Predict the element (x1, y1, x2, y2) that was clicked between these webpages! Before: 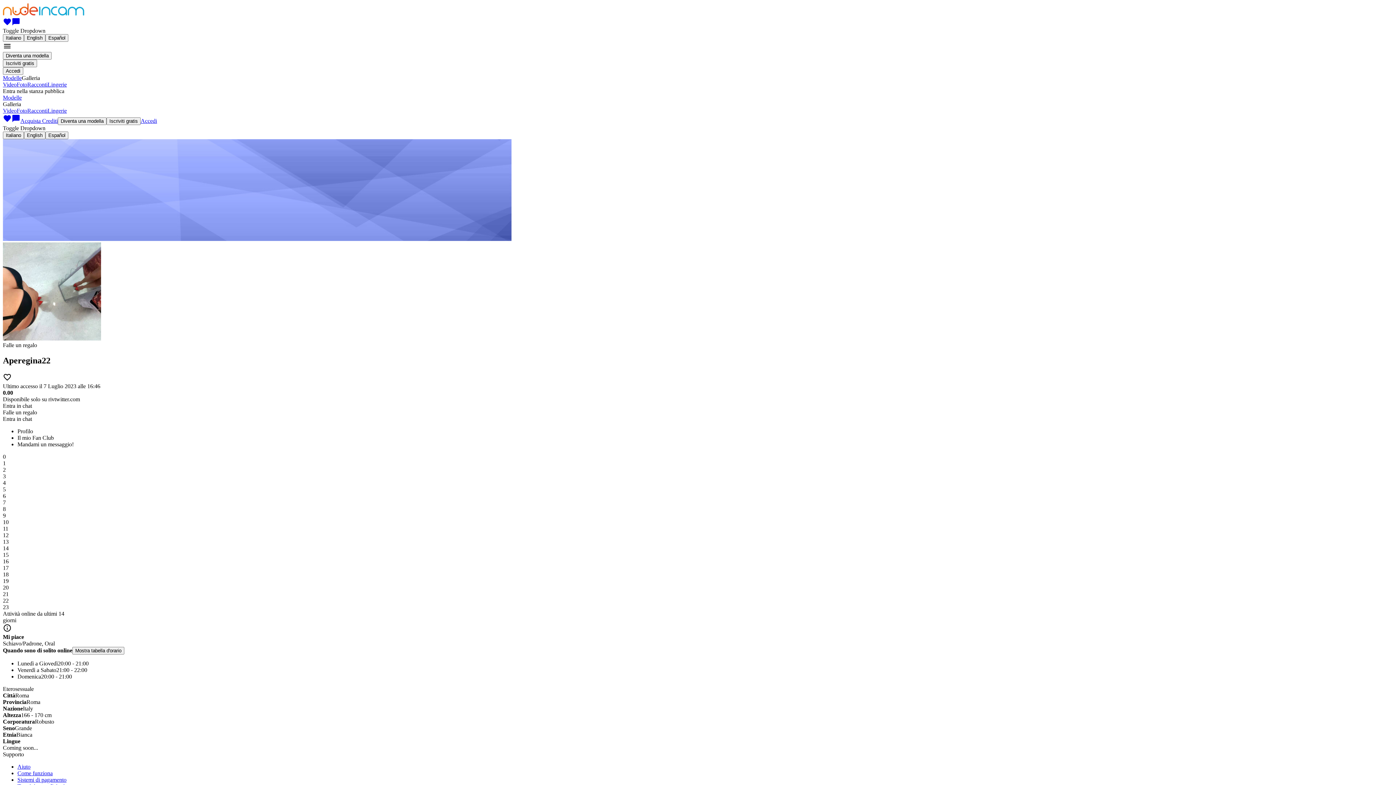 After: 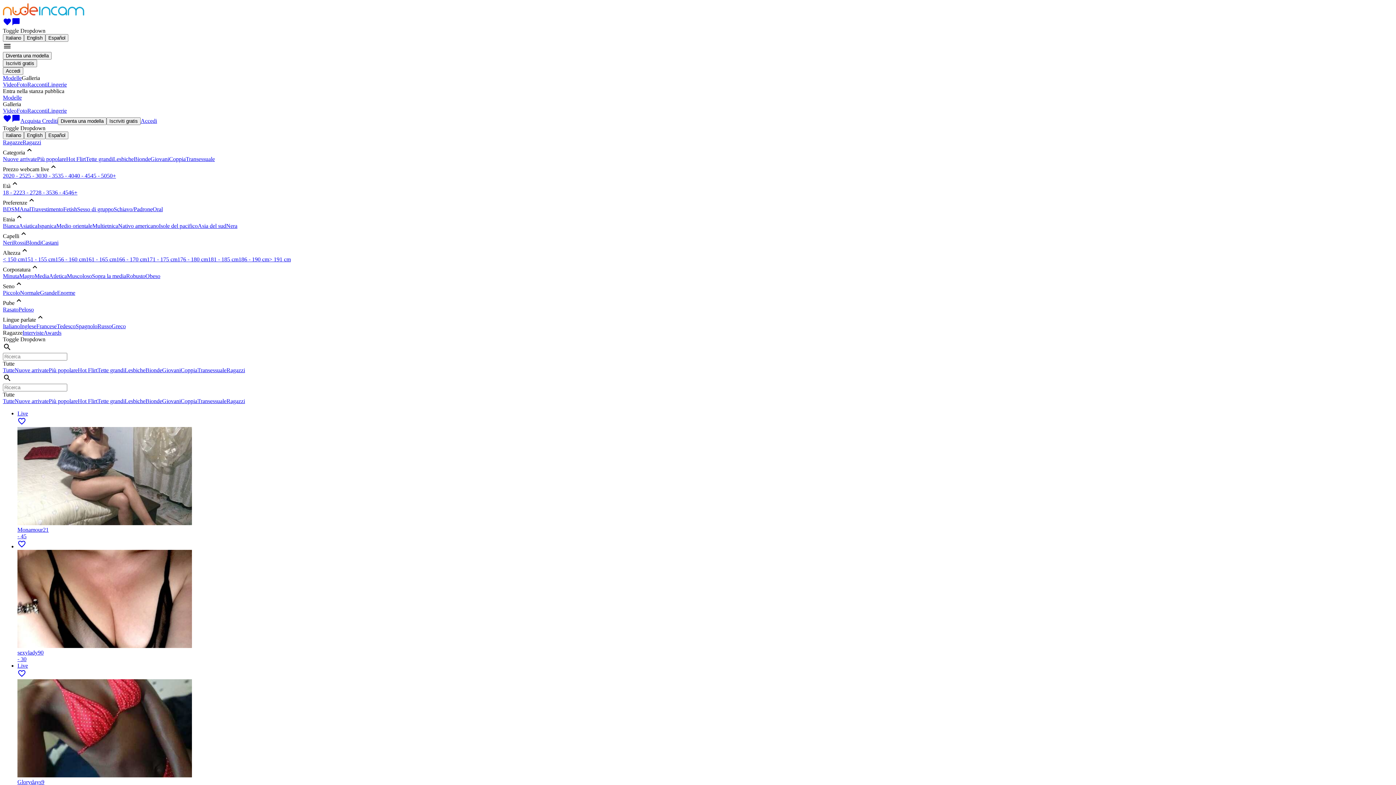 Action: bbox: (140, 117, 157, 124) label: Accedi